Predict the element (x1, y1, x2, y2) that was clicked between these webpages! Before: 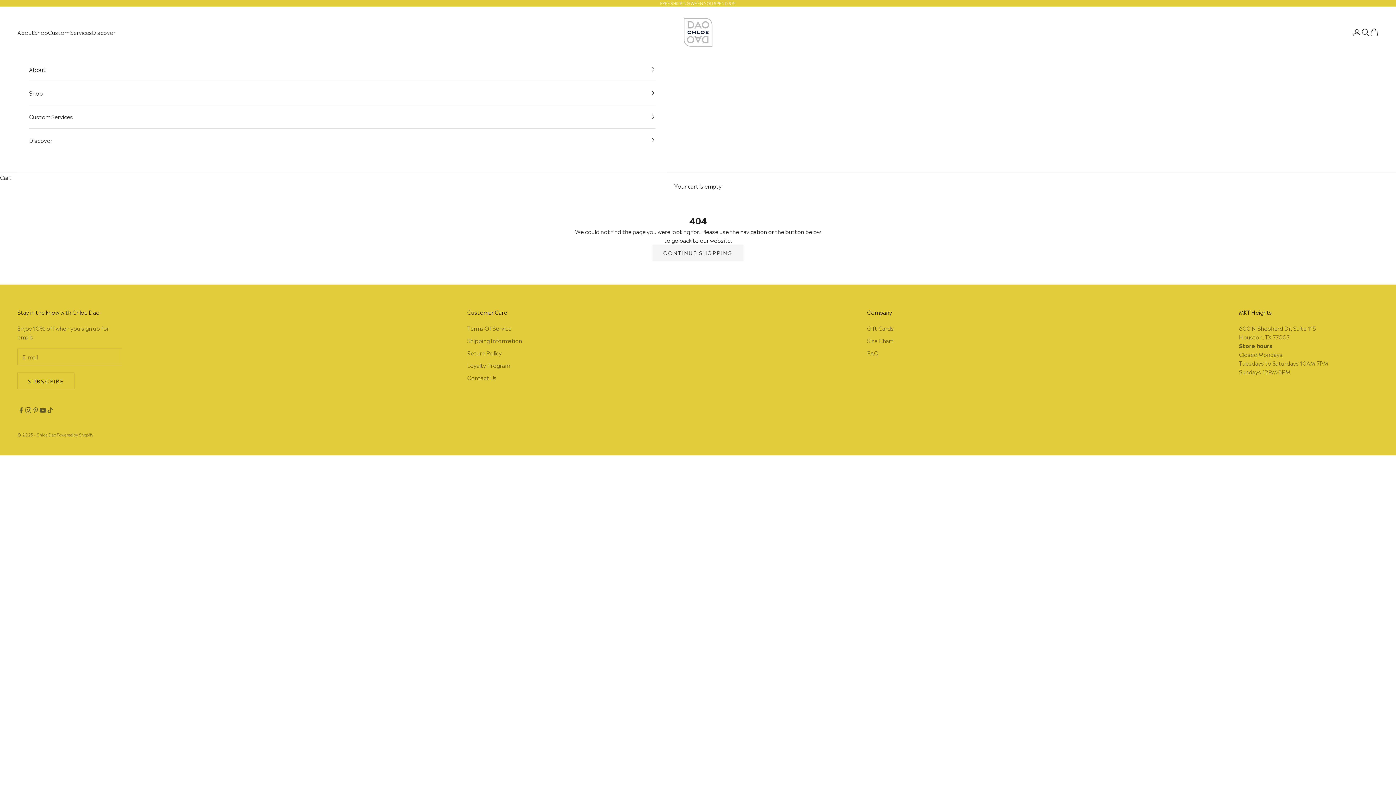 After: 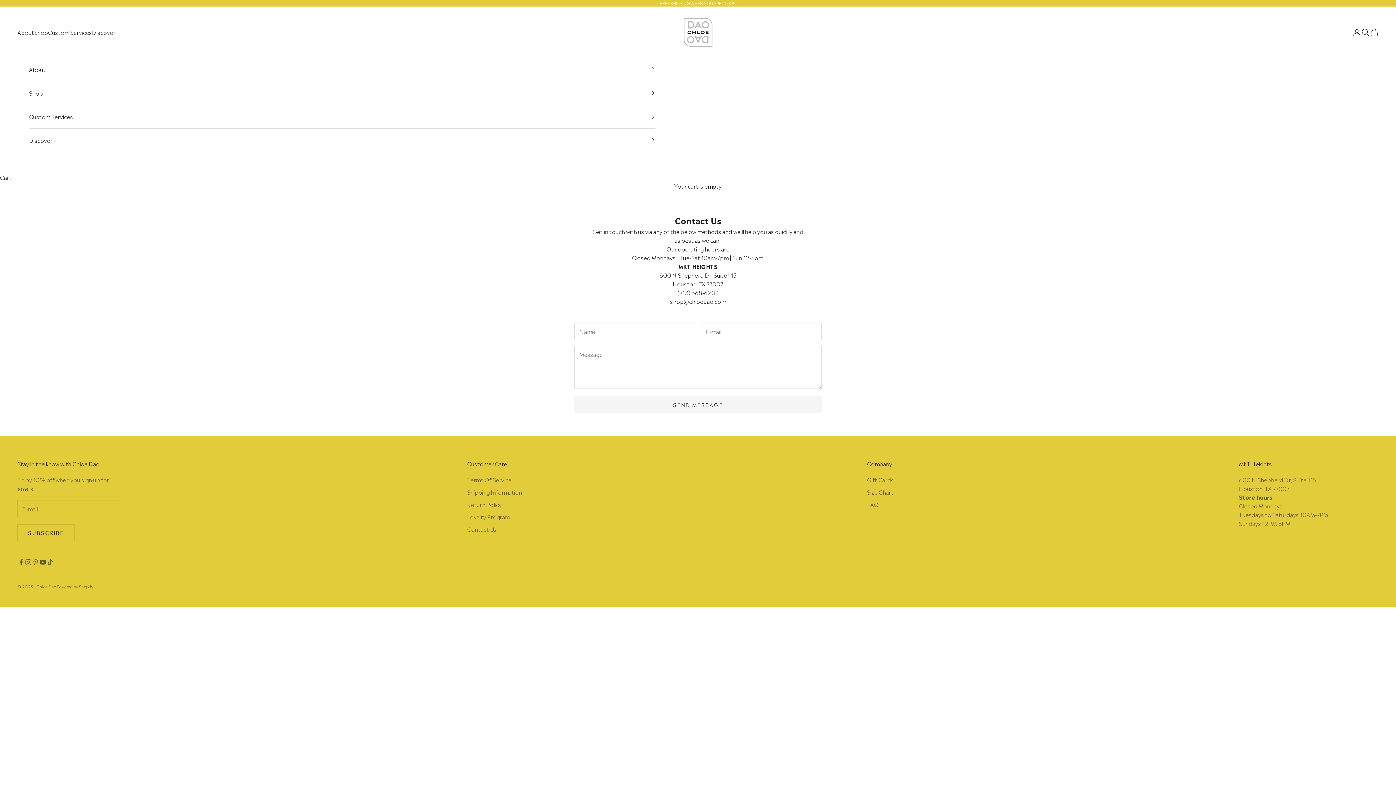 Action: label: Contact Us bbox: (467, 373, 496, 381)